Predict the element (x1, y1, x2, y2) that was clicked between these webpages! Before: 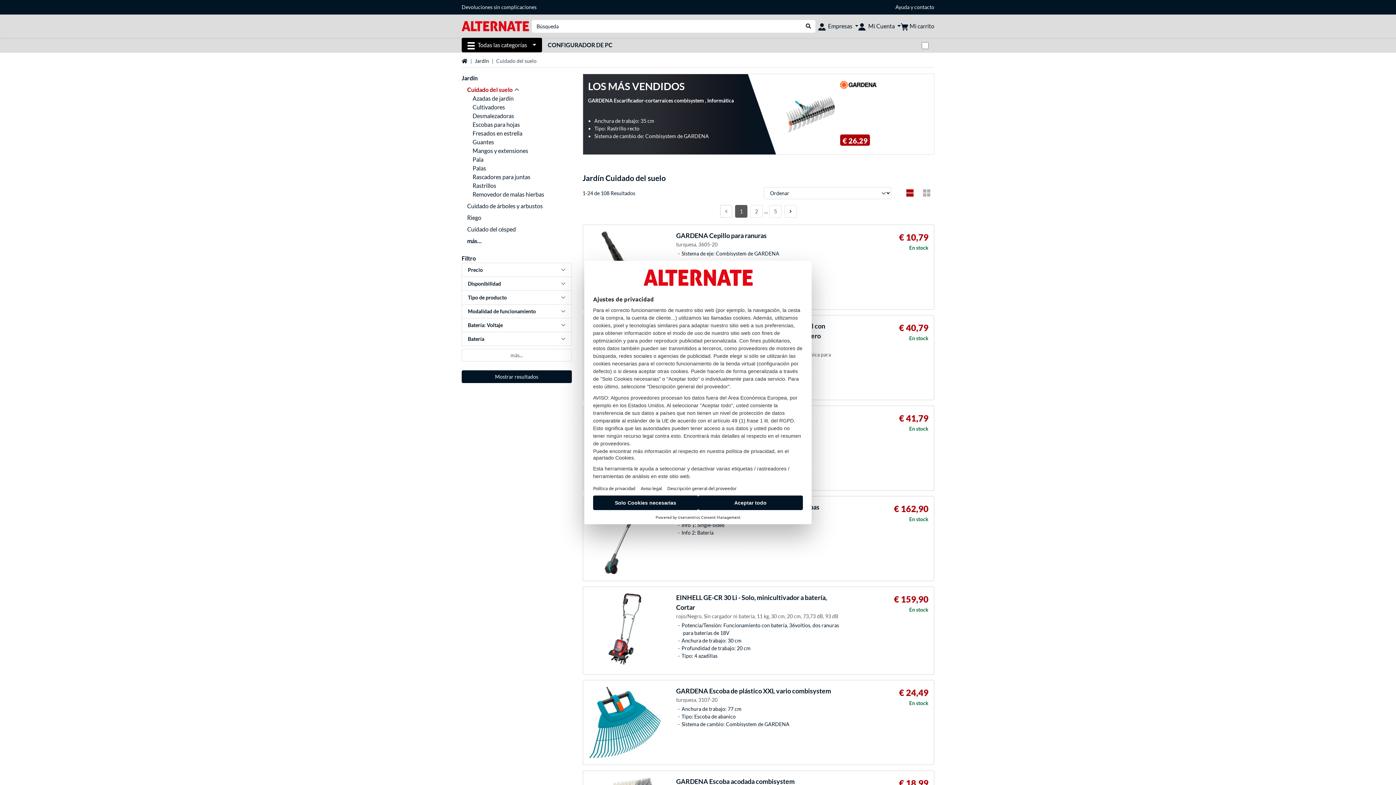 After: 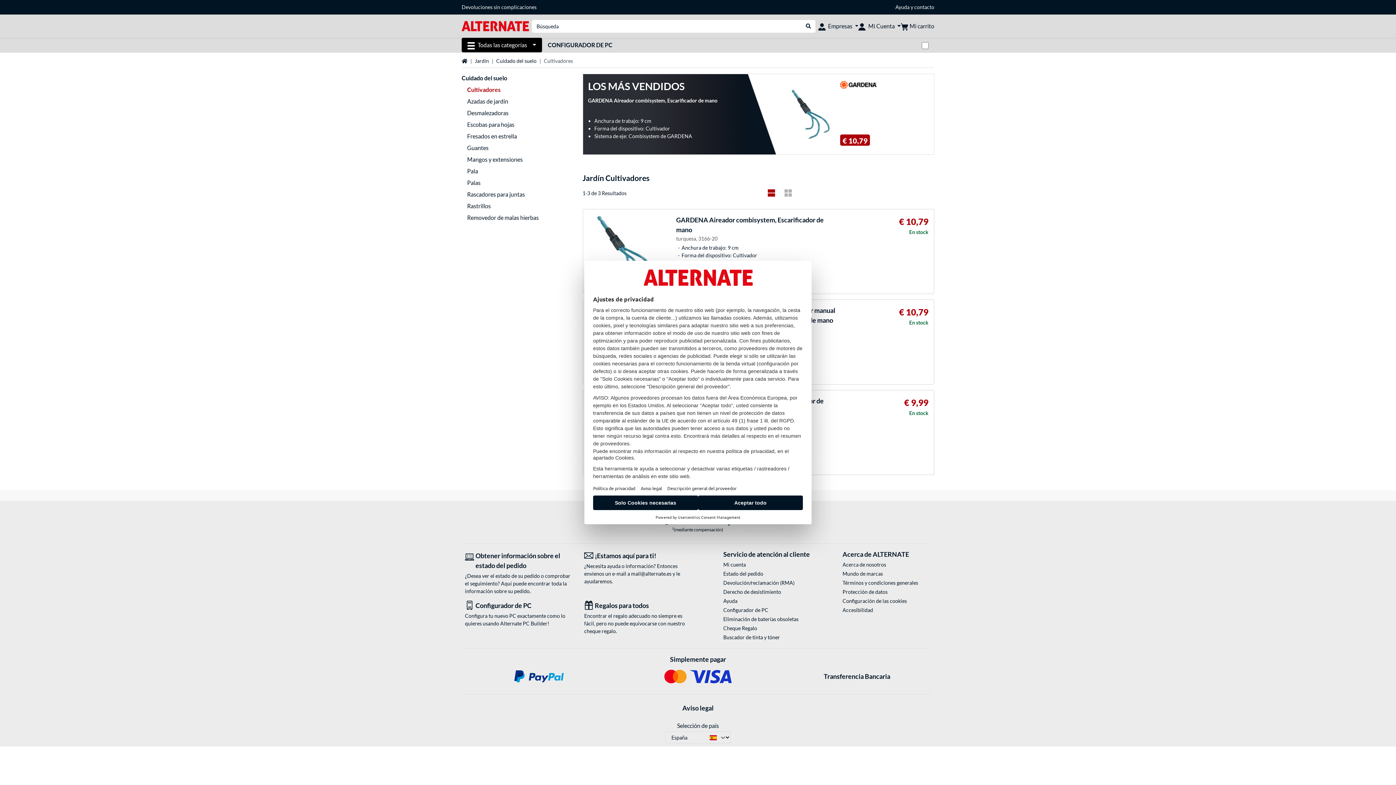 Action: label: Cultivadores bbox: (472, 103, 505, 110)